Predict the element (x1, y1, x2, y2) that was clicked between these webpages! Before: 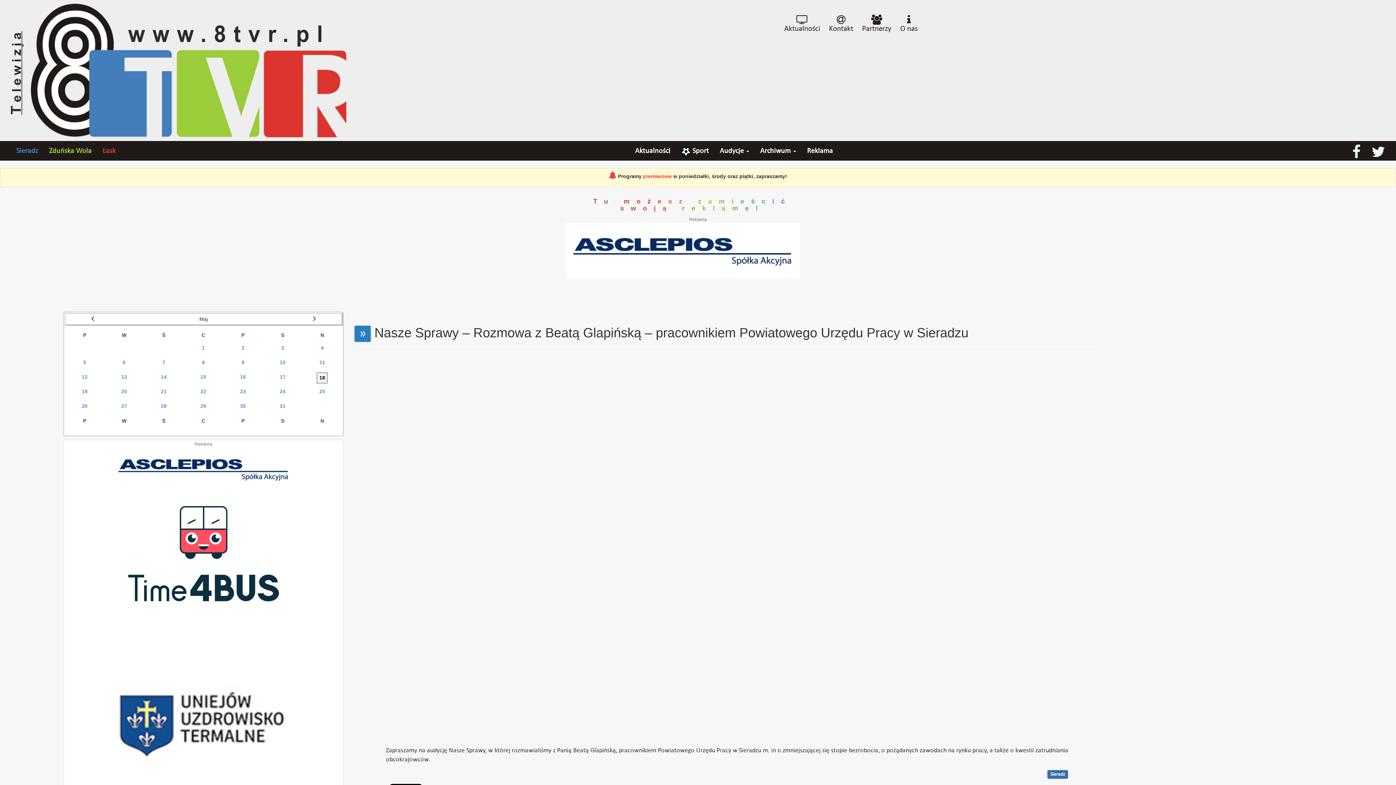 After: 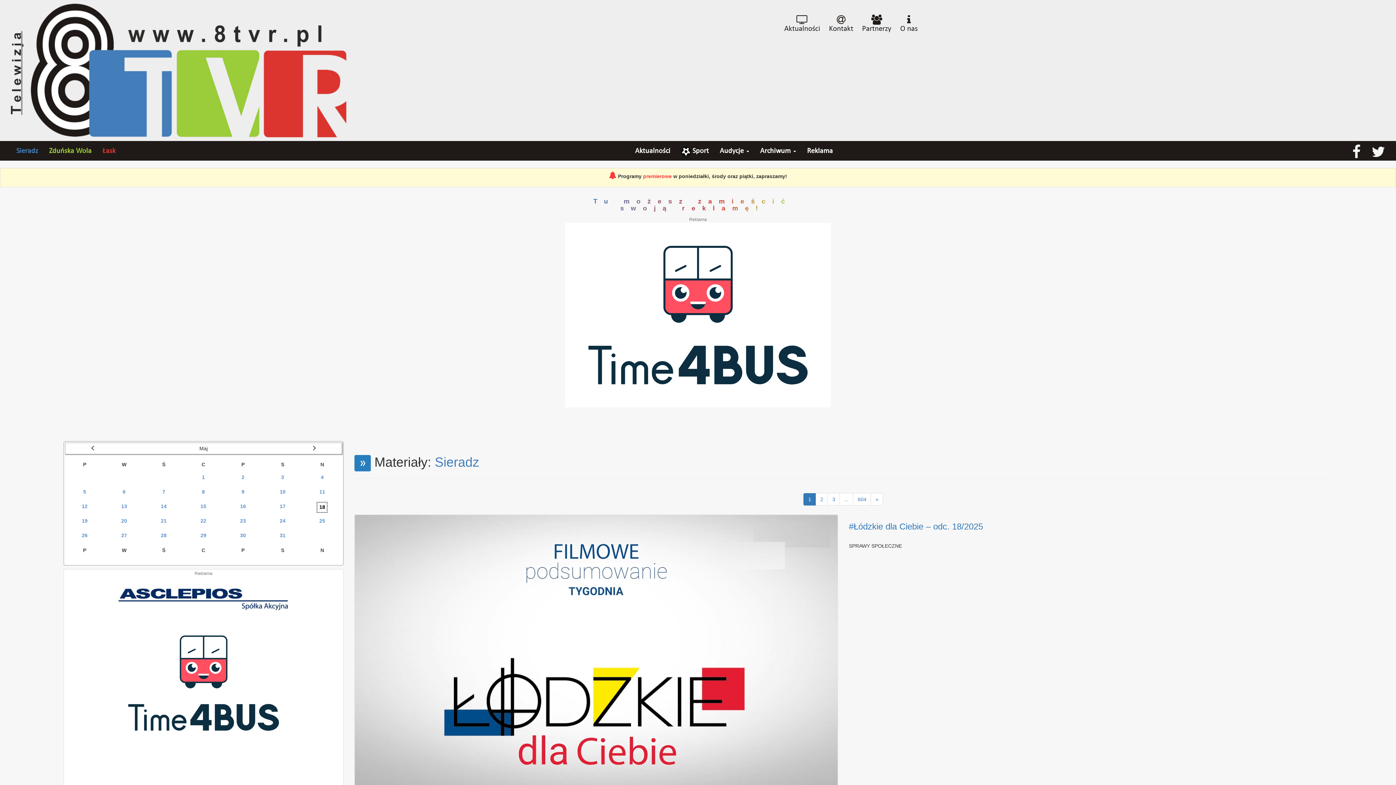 Action: bbox: (10, 141, 43, 160) label: Sieradz